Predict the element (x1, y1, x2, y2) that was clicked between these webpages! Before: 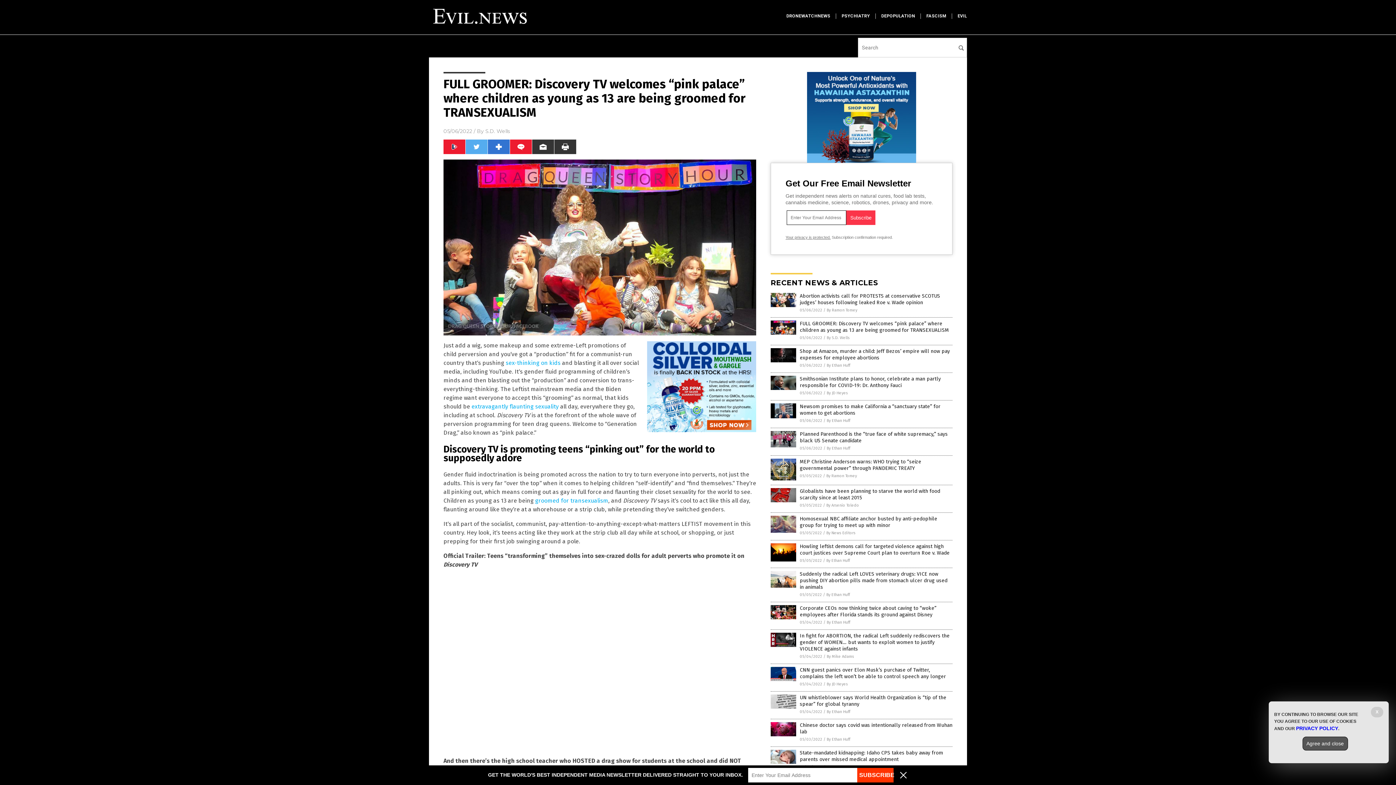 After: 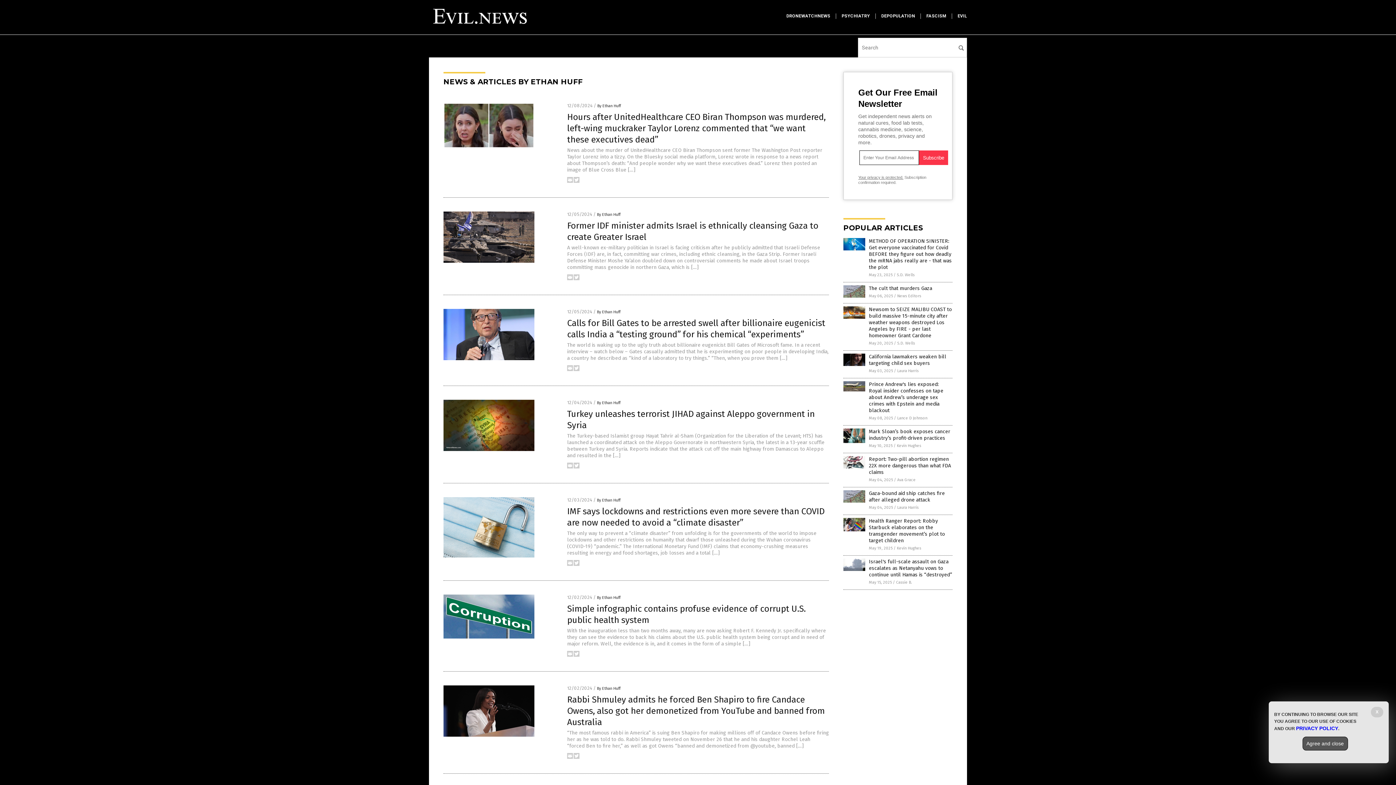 Action: label: By Ethan Huff bbox: (826, 737, 850, 742)